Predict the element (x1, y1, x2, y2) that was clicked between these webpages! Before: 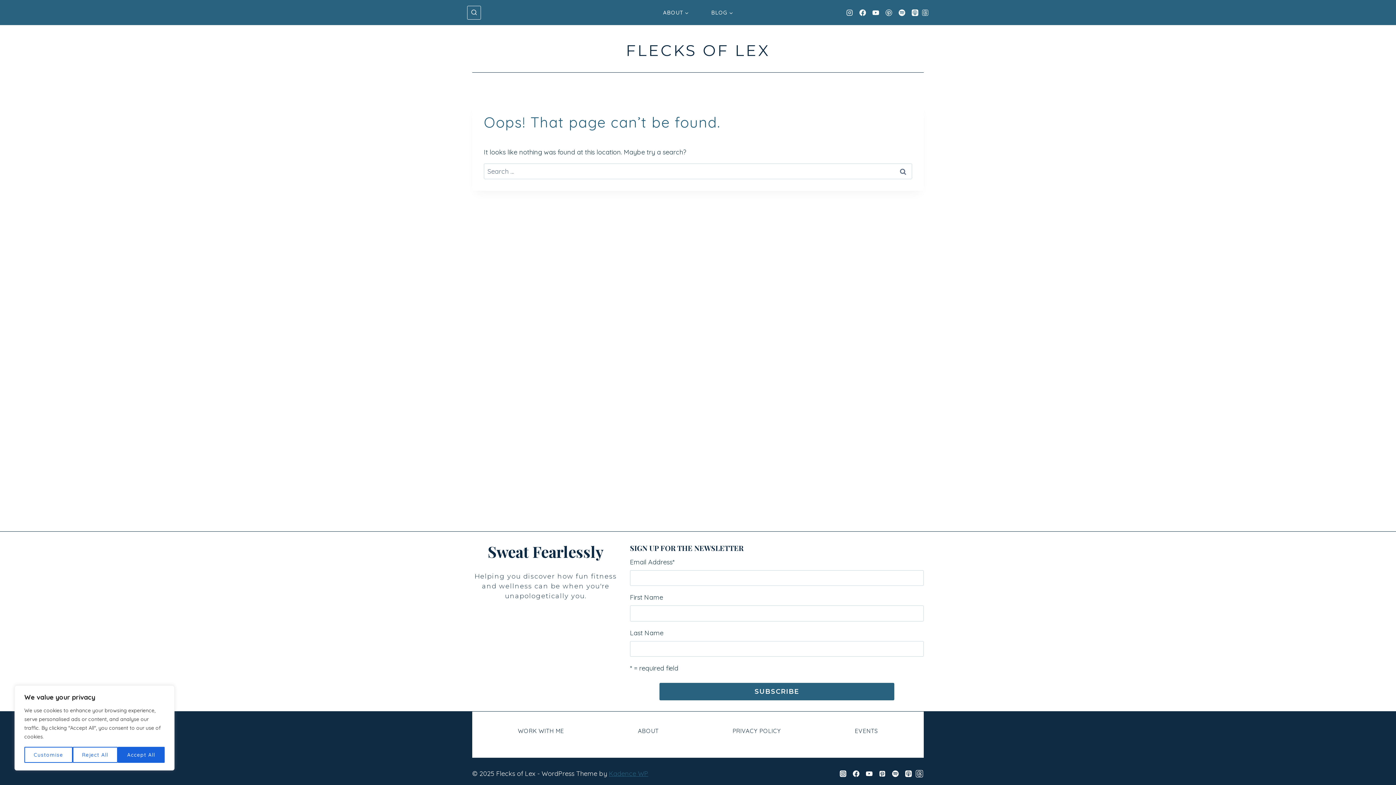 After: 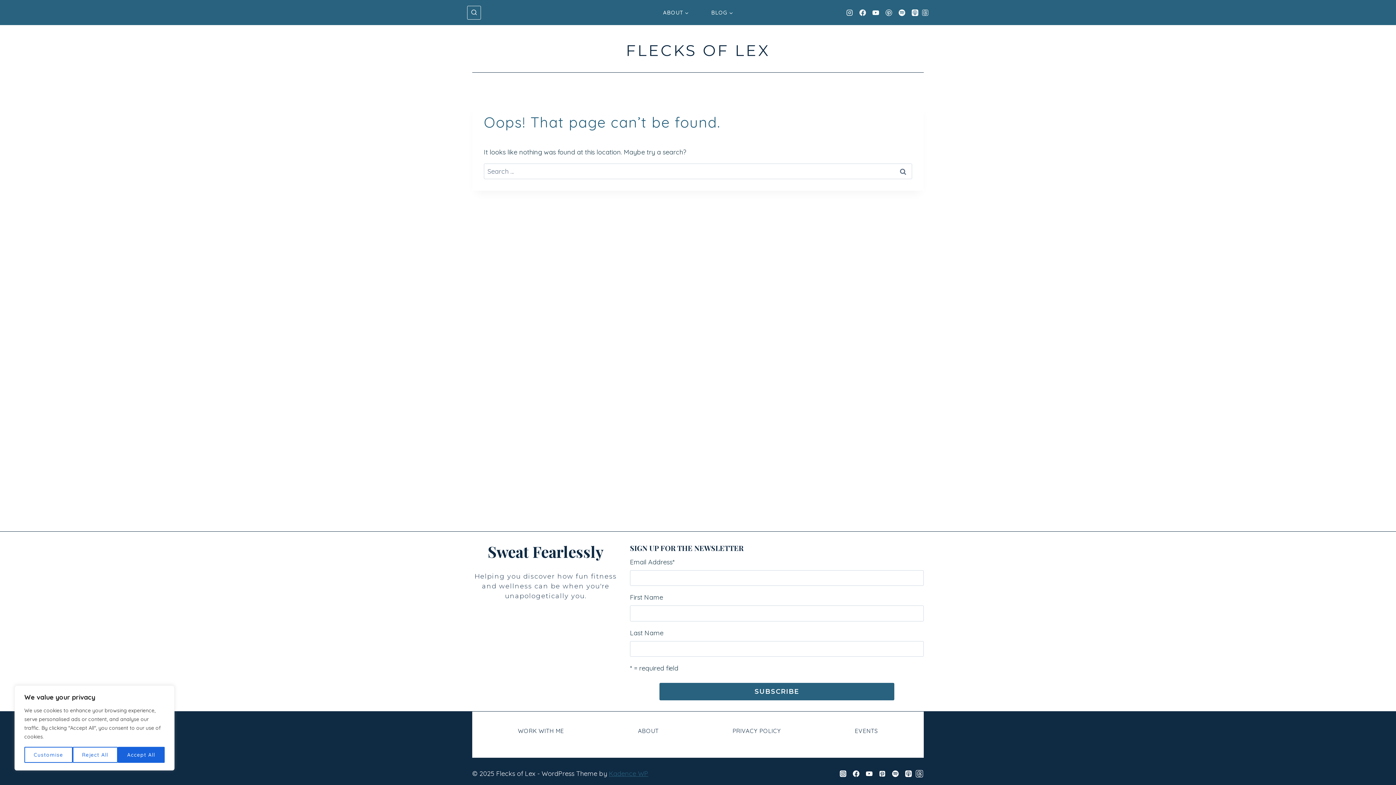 Action: bbox: (856, 6, 869, 19) label: Facebook